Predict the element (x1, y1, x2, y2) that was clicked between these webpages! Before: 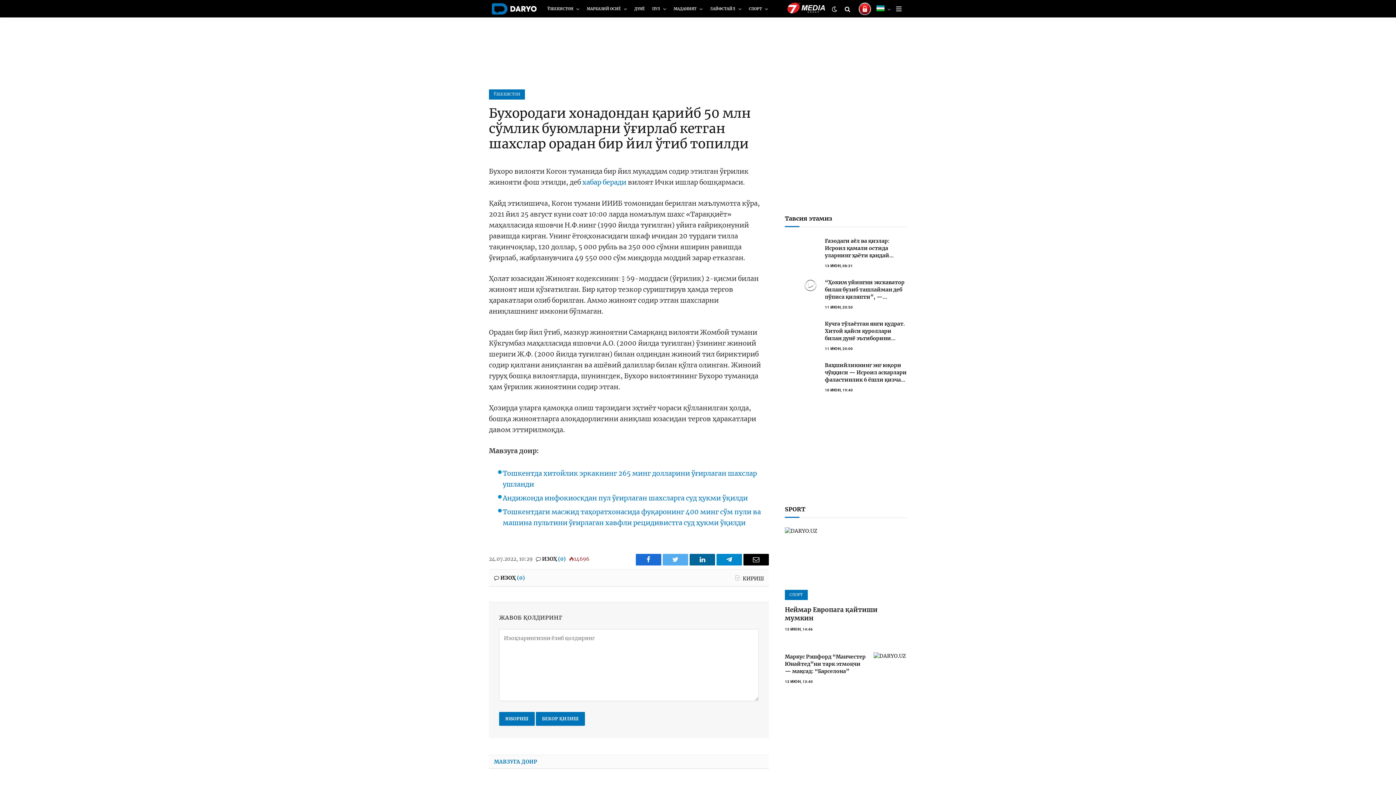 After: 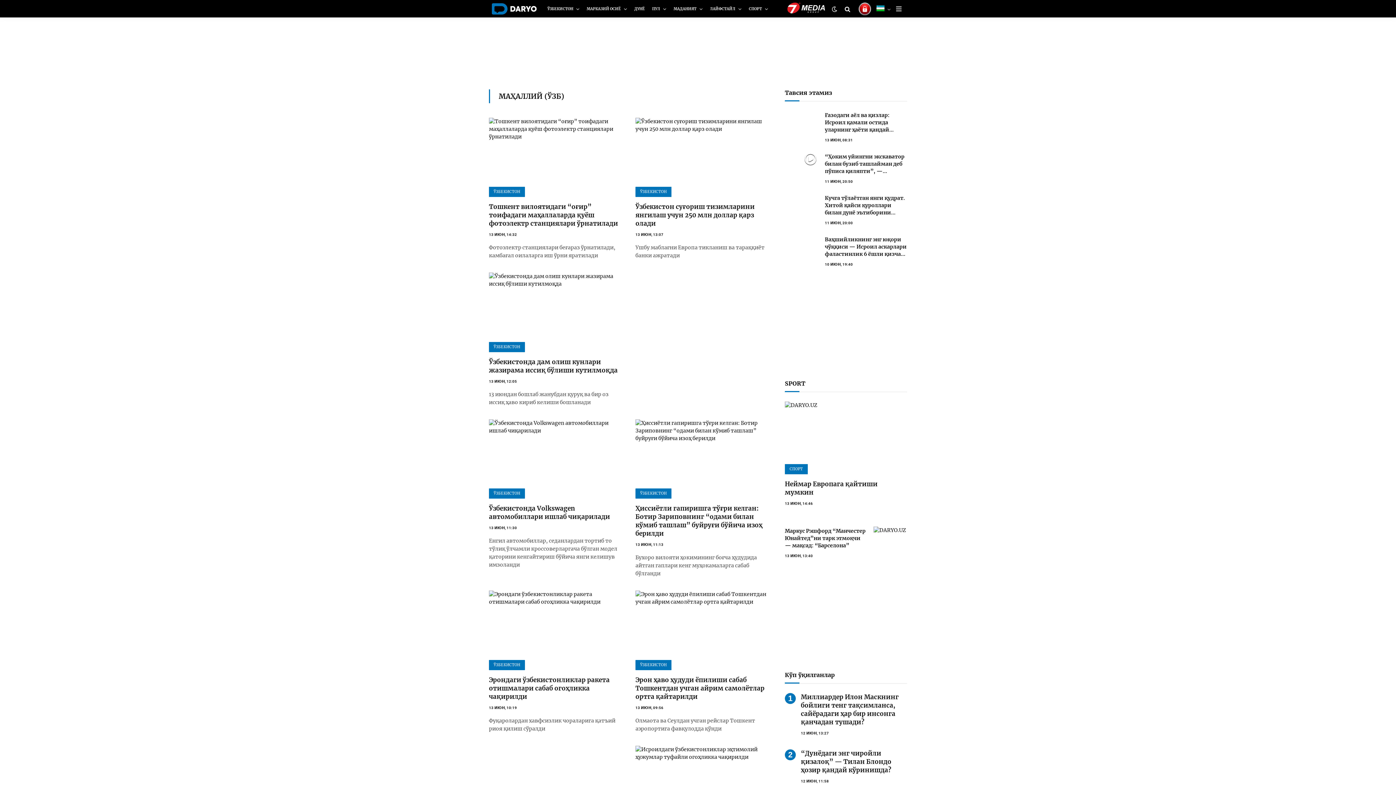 Action: bbox: (489, 89, 525, 99) label: ЎЗБЕКИСТОН